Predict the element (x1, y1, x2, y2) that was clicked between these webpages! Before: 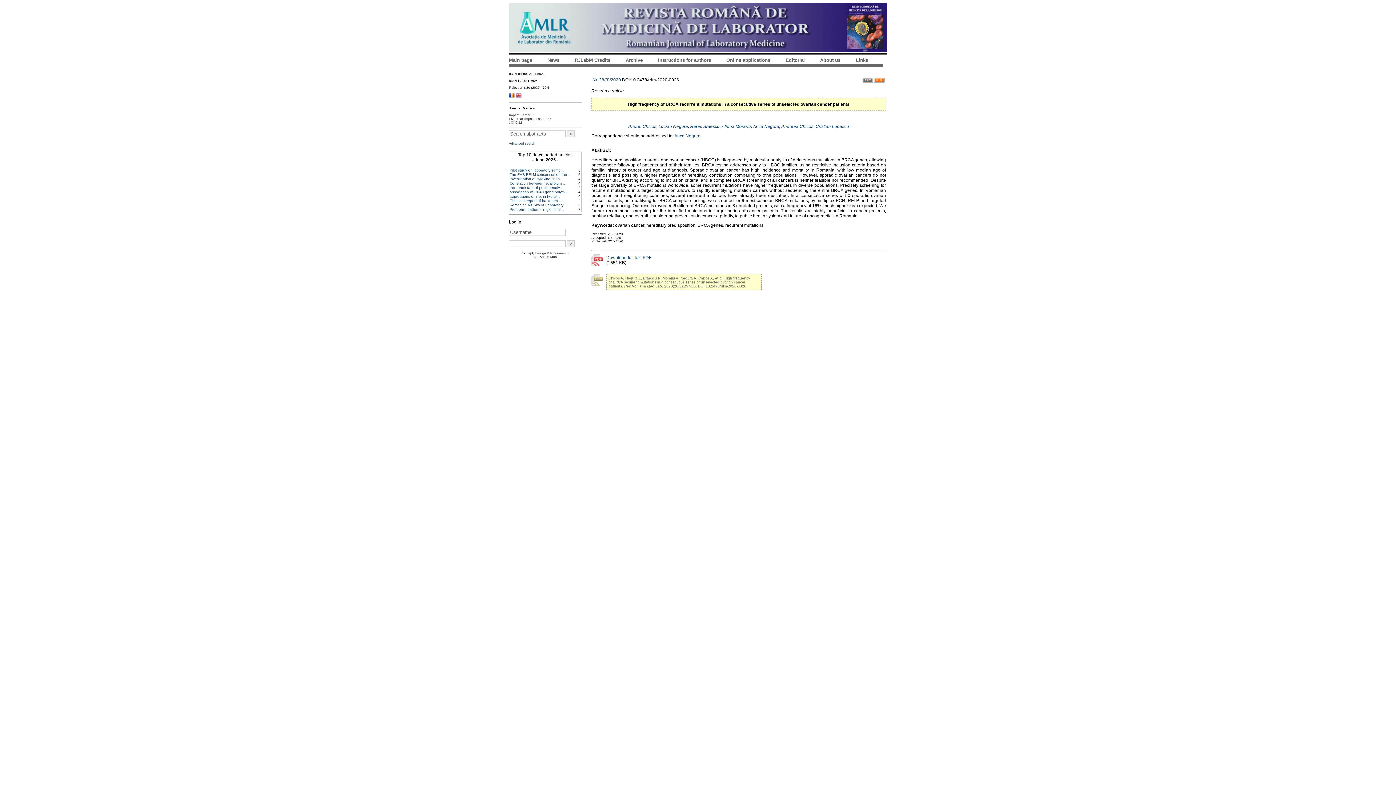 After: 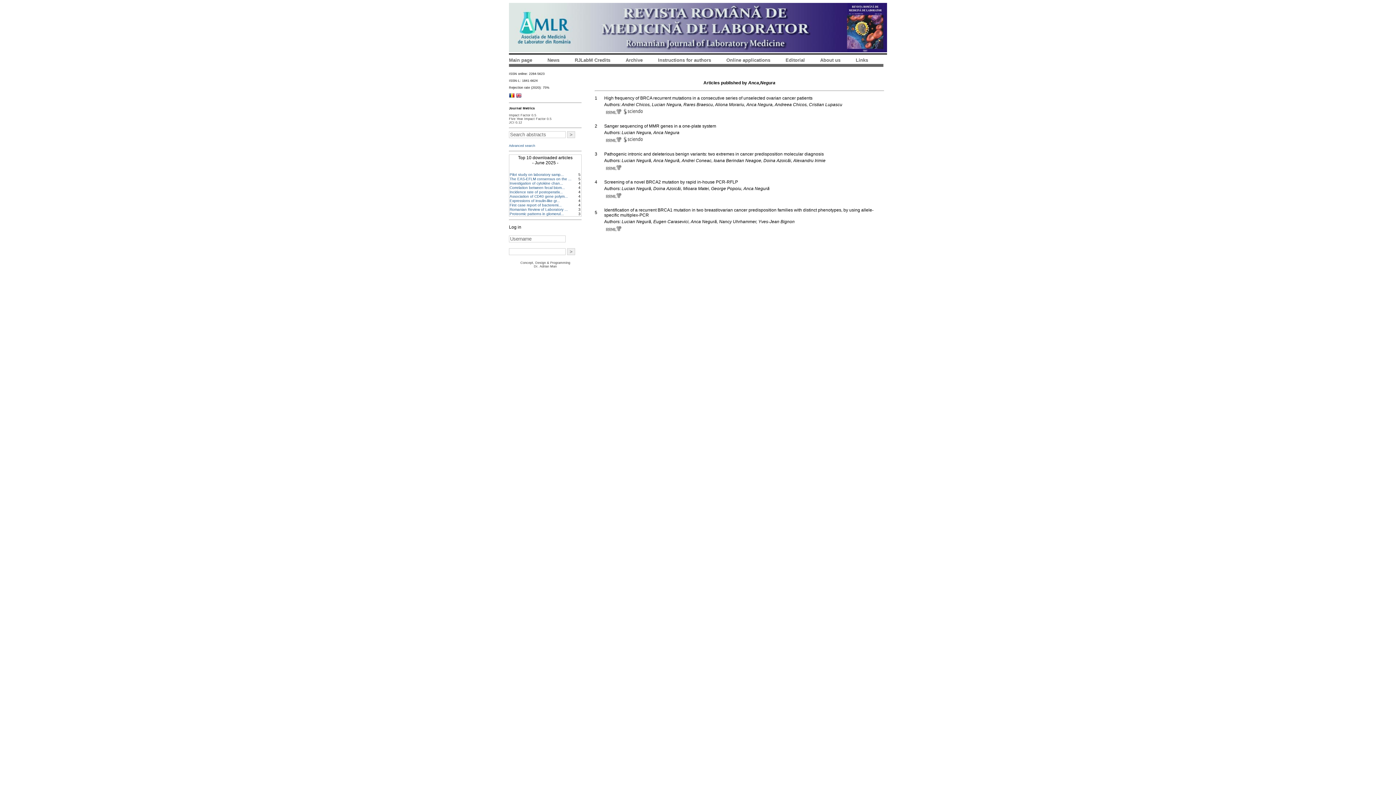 Action: bbox: (753, 124, 779, 129) label: Anca Negura